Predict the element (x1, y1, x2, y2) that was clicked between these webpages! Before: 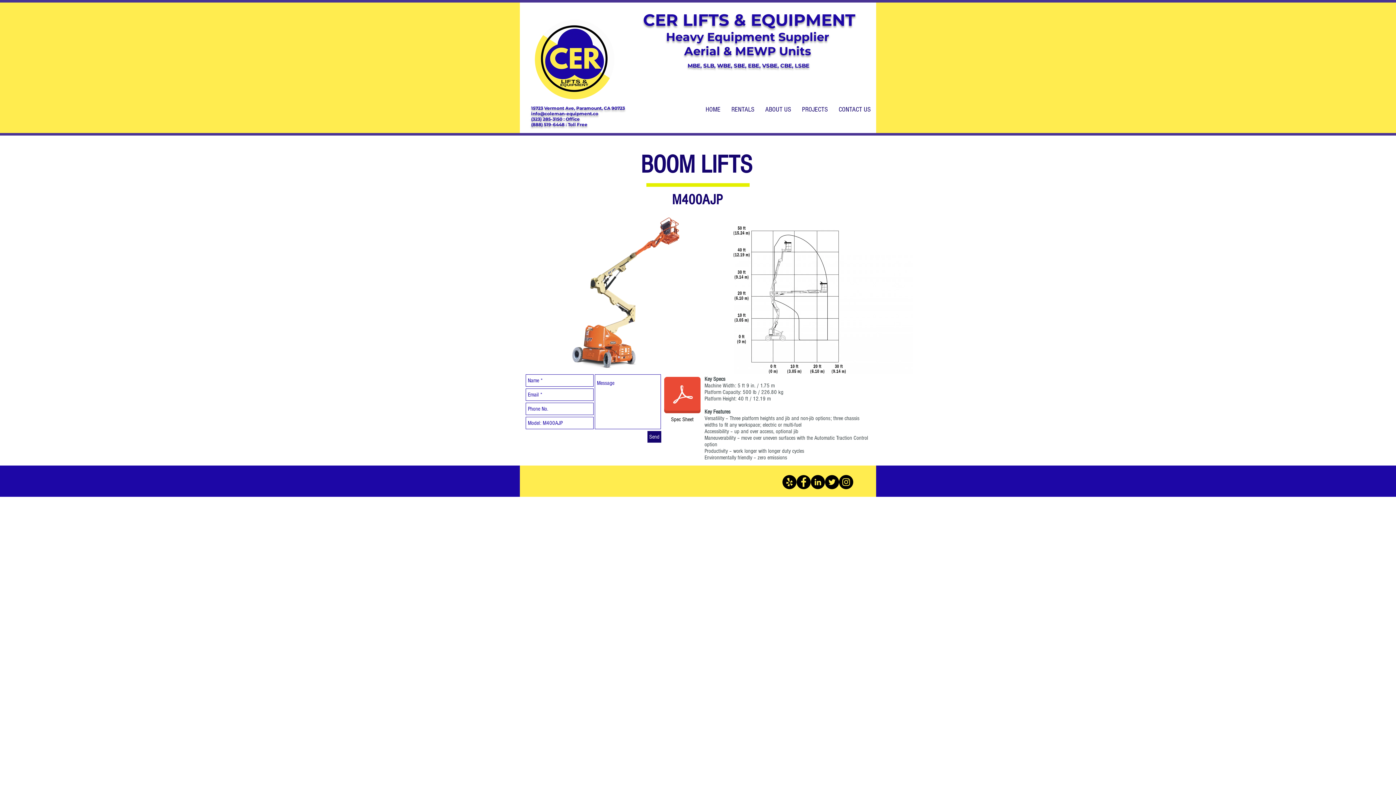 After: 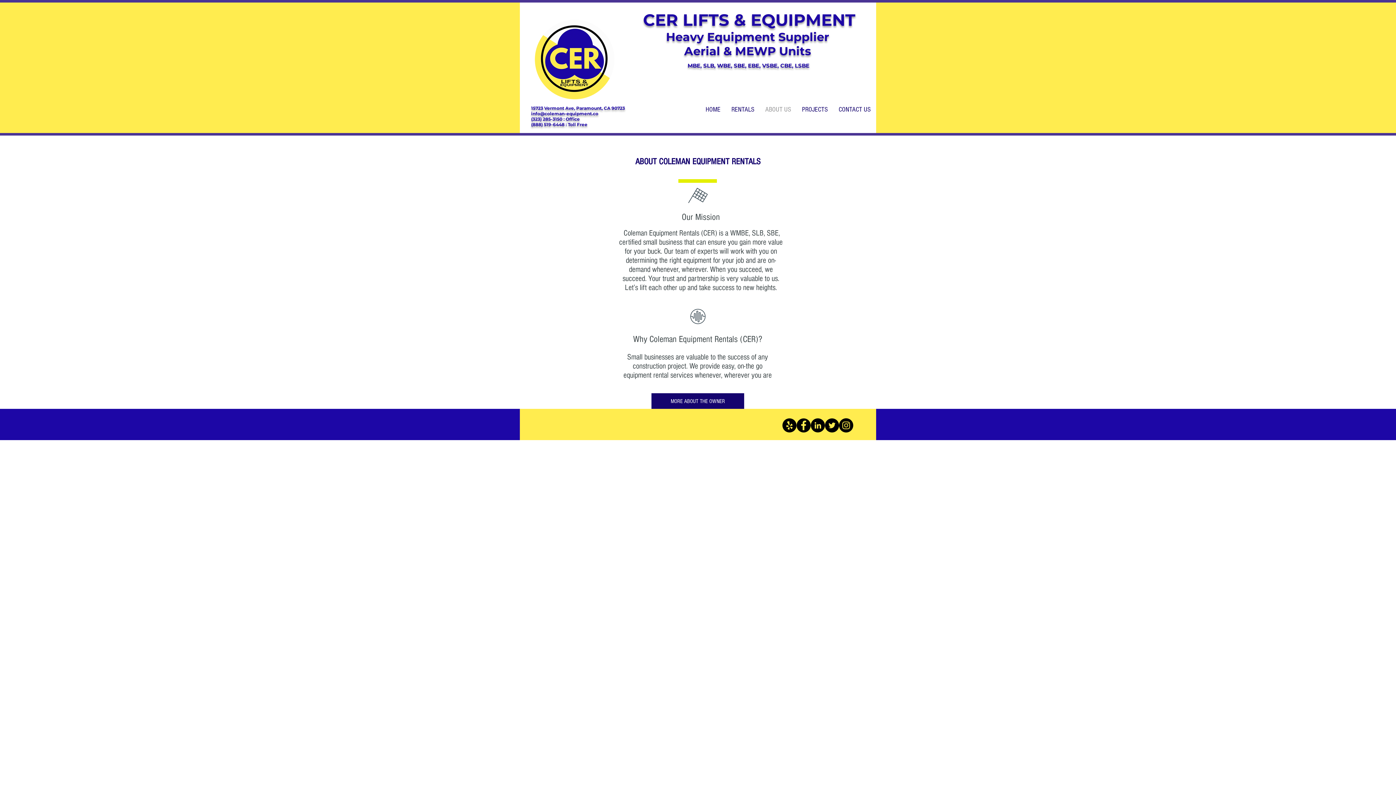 Action: bbox: (760, 99, 796, 120) label: ABOUT US